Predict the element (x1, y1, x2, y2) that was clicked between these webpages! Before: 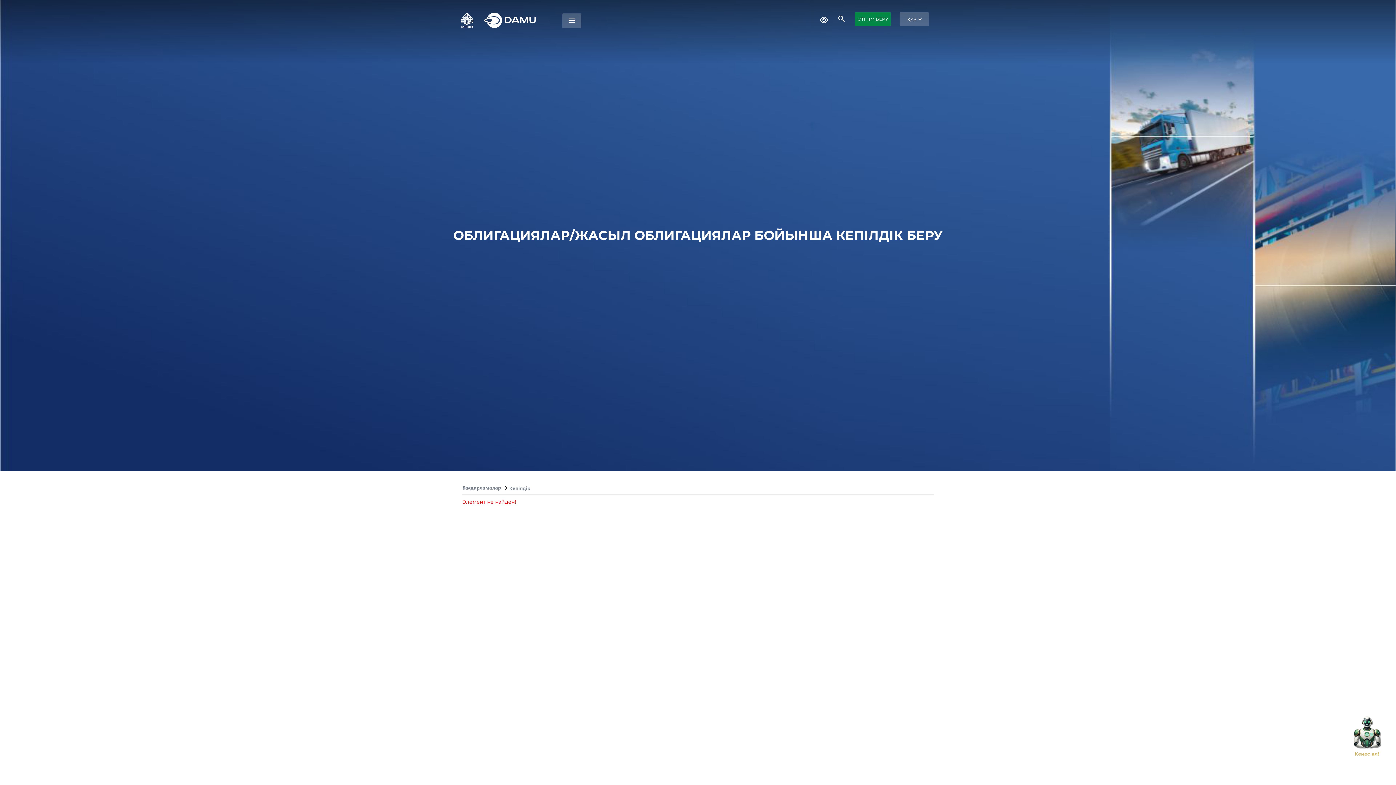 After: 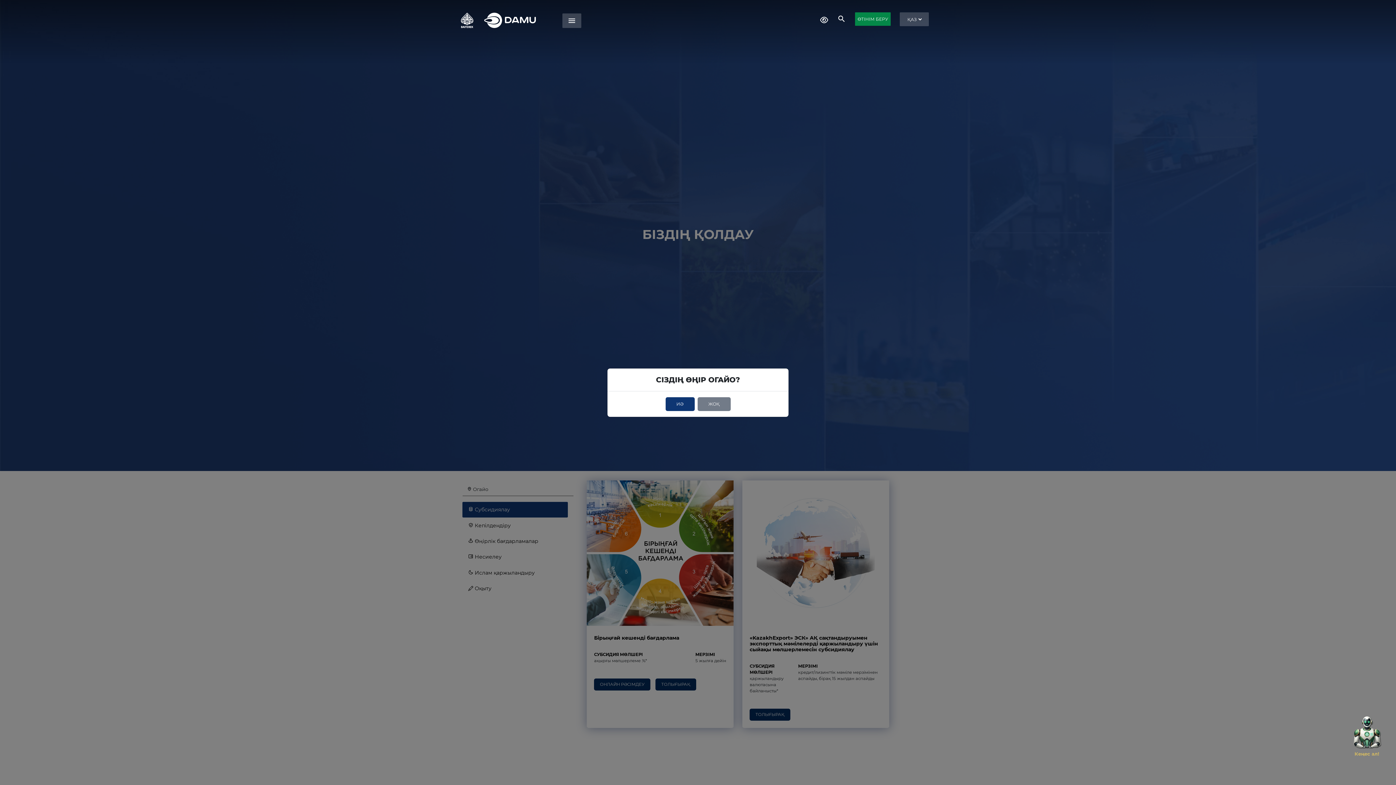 Action: label: Бағдарламалар bbox: (462, 484, 501, 491)